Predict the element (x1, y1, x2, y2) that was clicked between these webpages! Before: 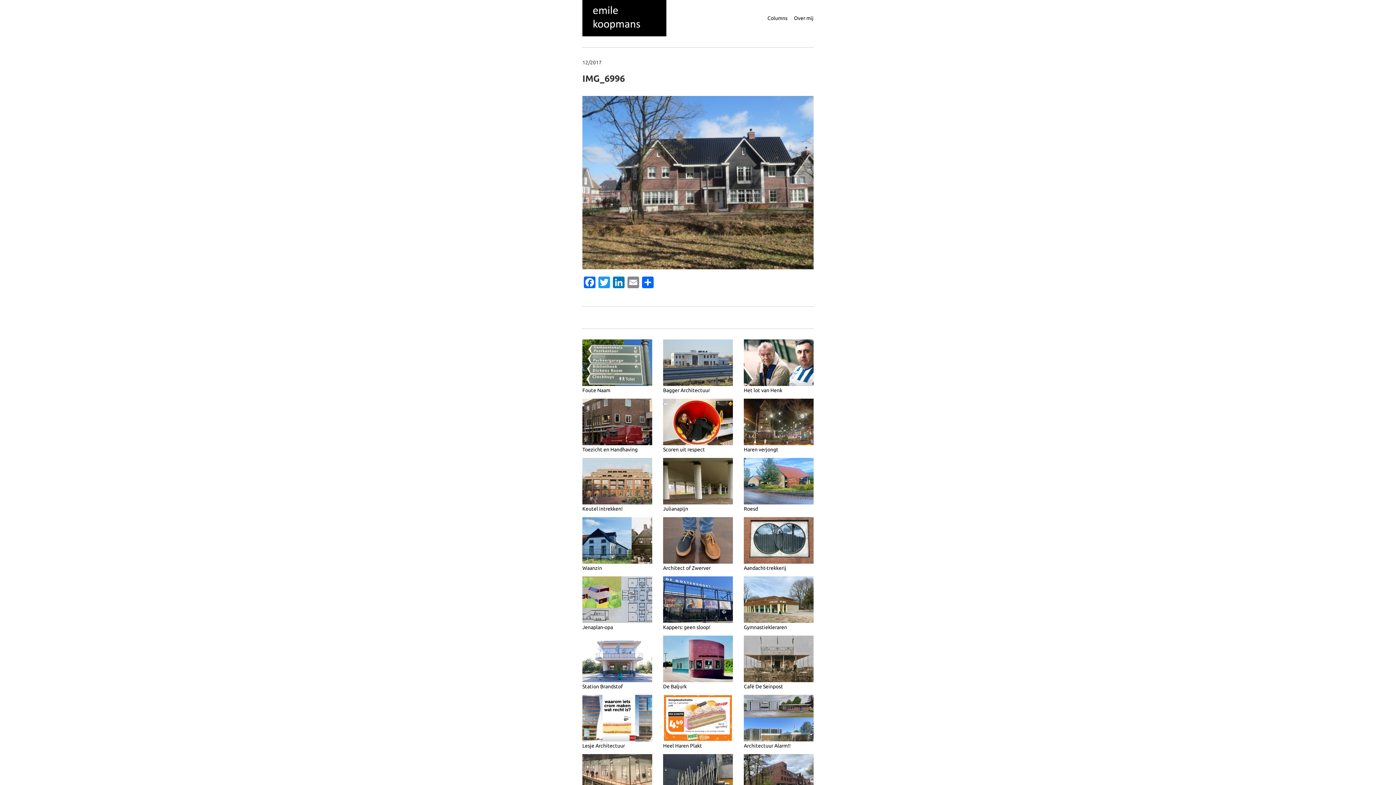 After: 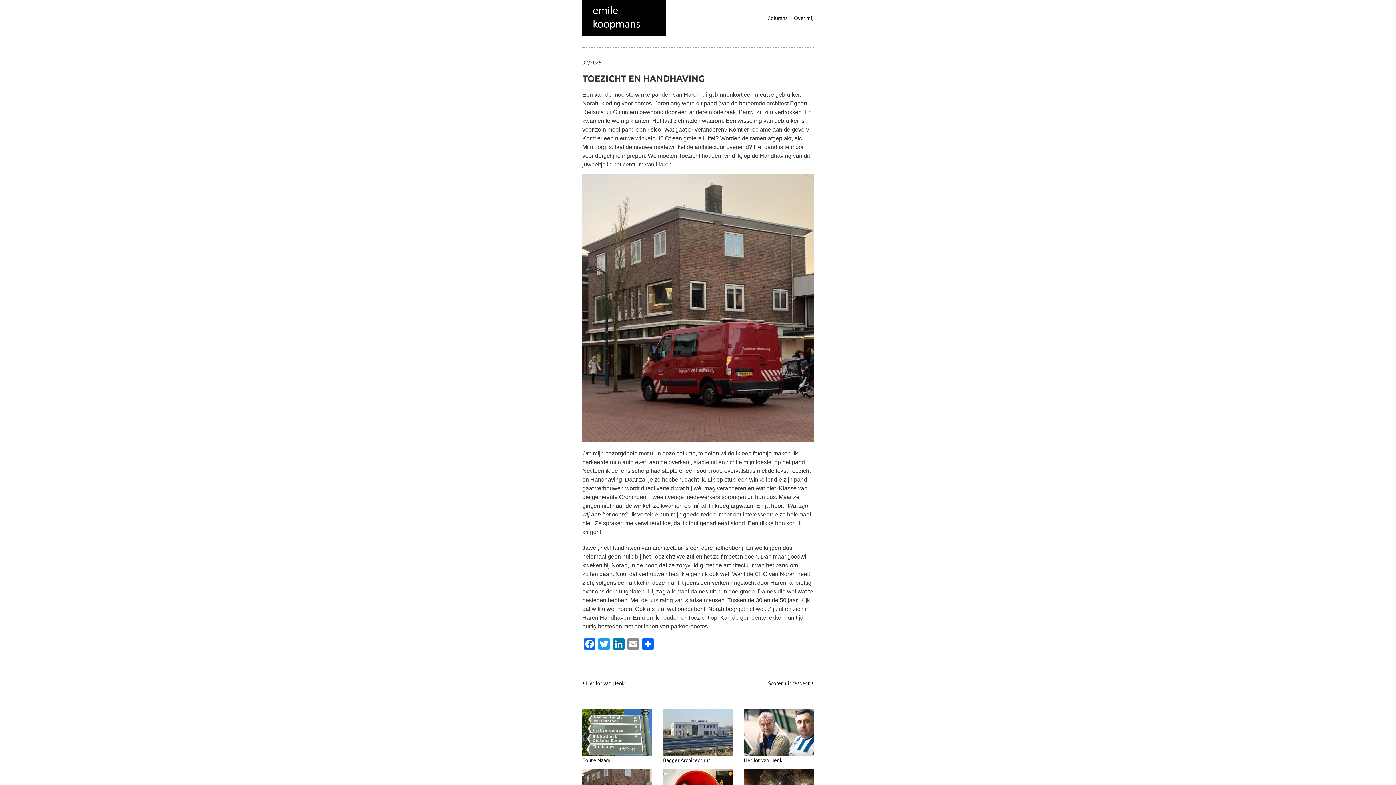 Action: label: Toezicht en Handhaving bbox: (582, 399, 652, 454)